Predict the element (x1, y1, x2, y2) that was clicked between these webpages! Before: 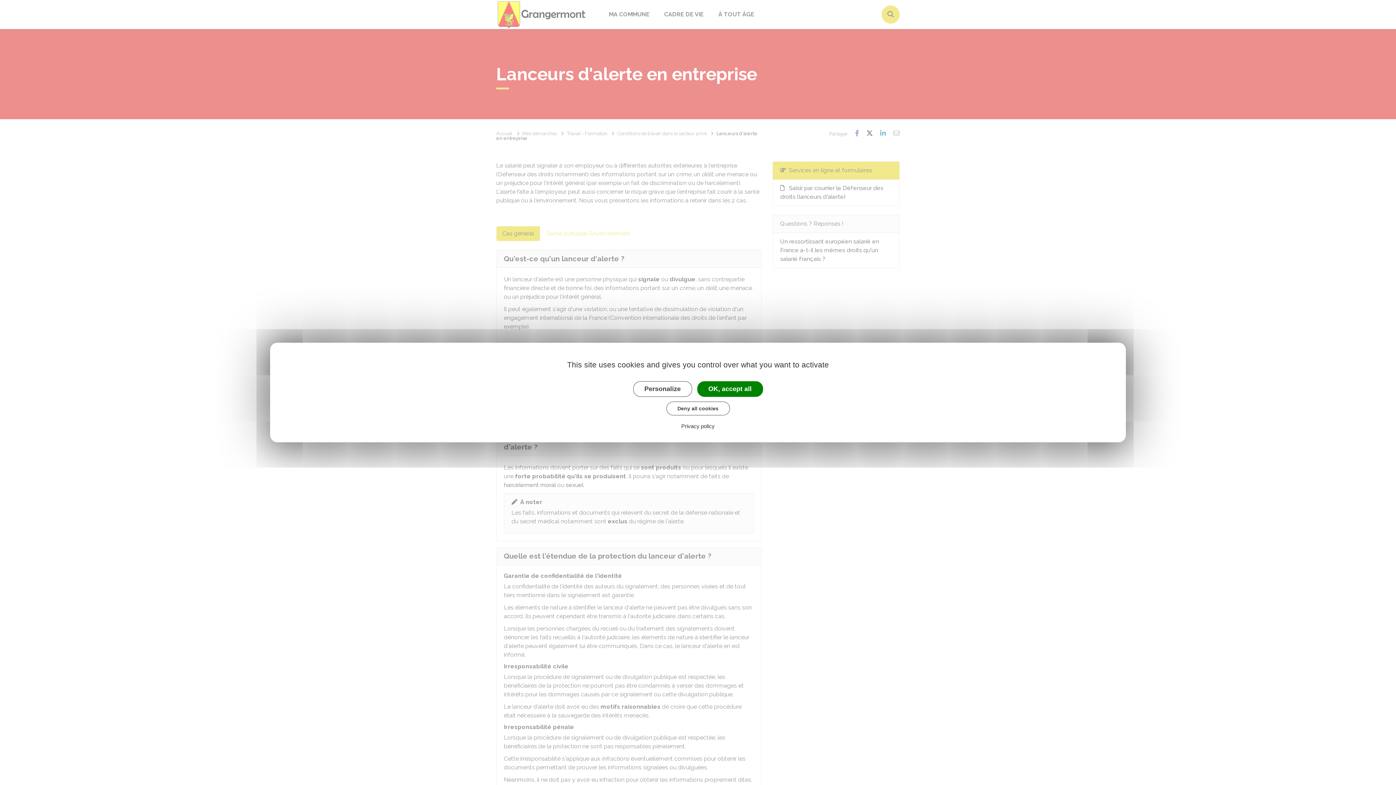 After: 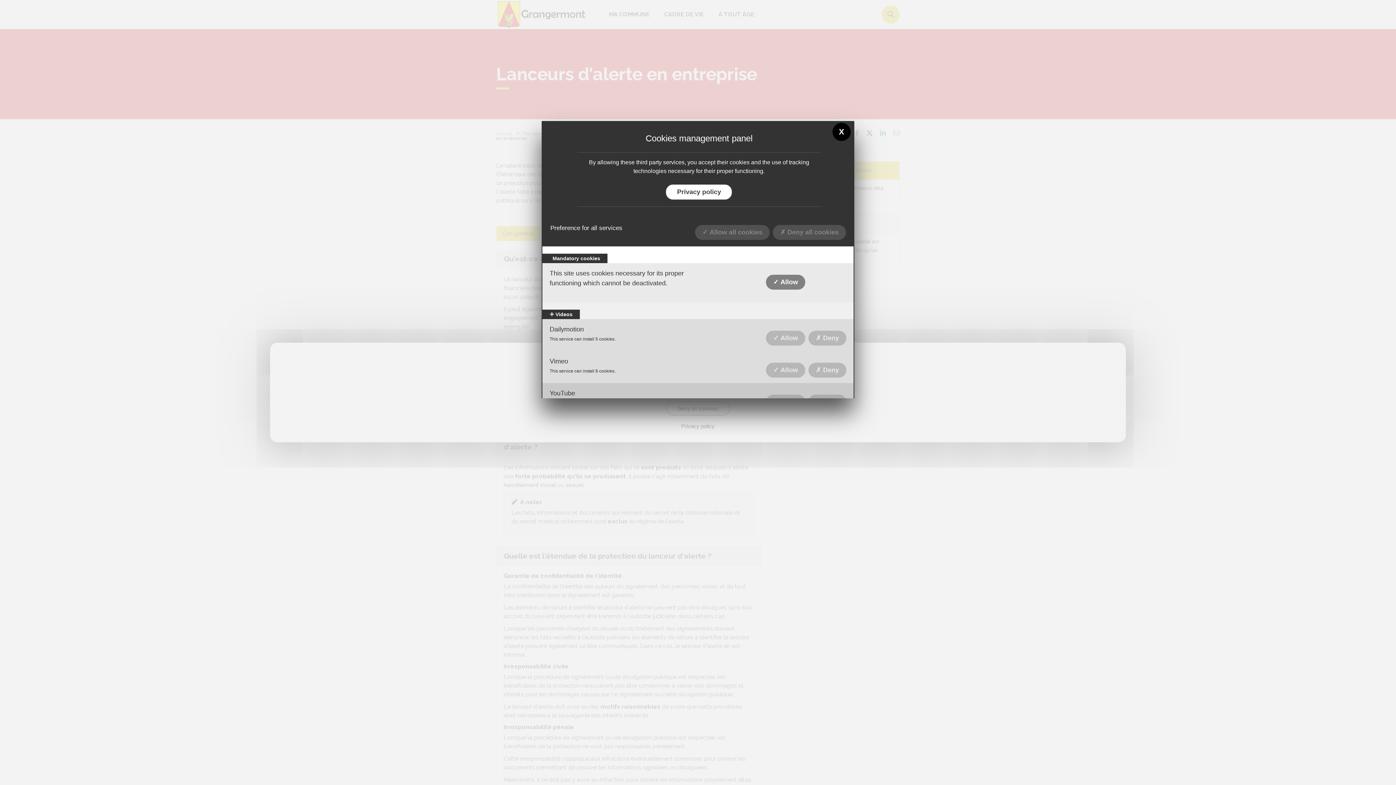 Action: label: Personalize bbox: (633, 381, 692, 397)